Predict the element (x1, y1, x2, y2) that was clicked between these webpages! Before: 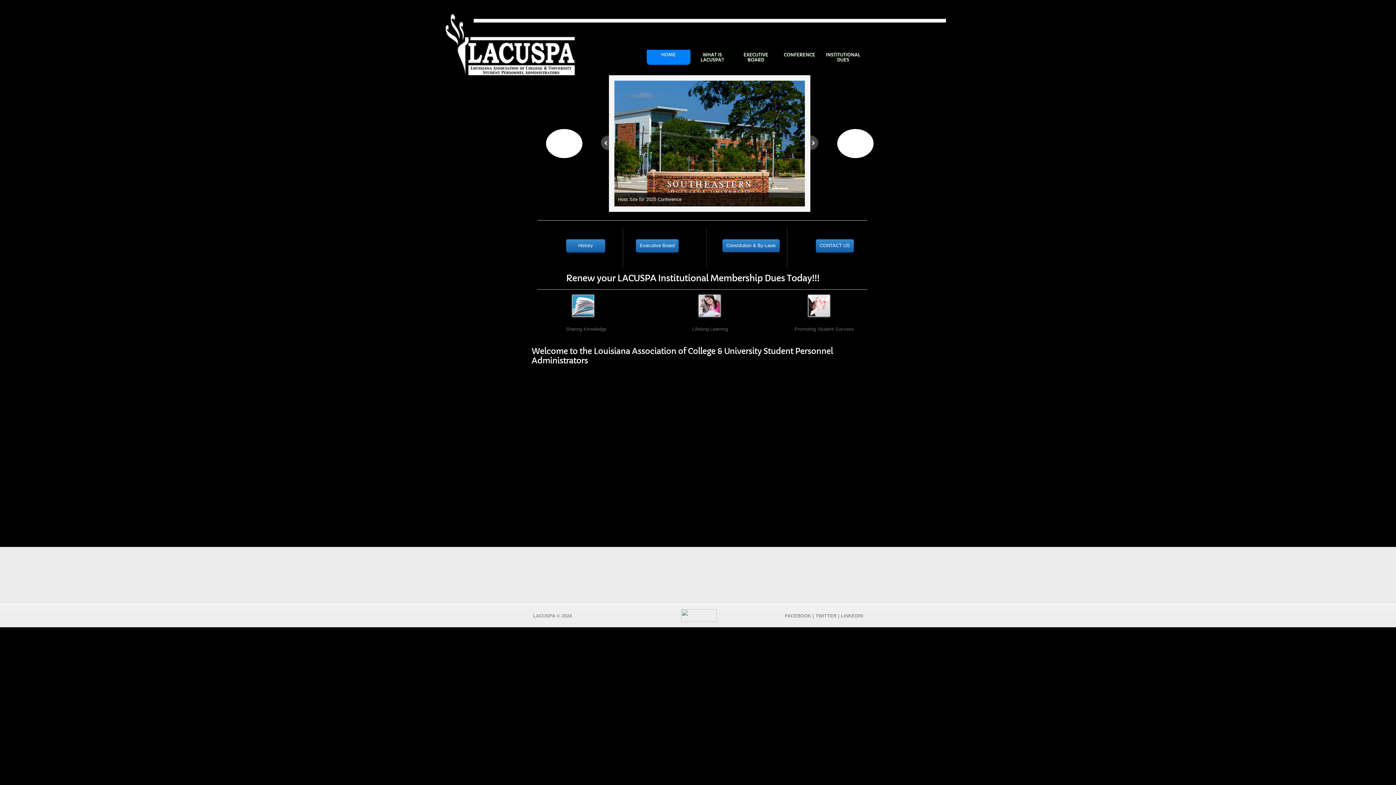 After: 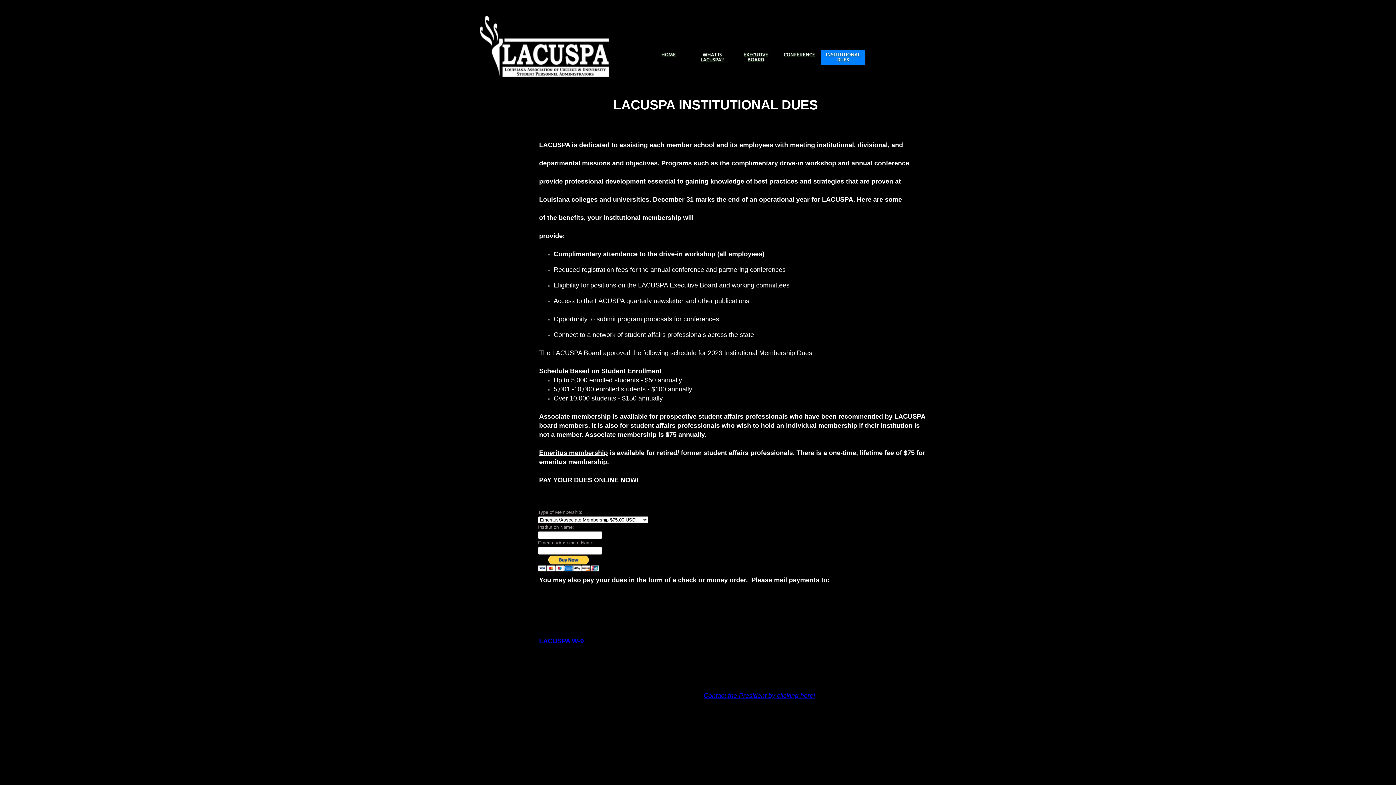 Action: bbox: (821, 49, 865, 64) label: INSTITUTIONAL DUES